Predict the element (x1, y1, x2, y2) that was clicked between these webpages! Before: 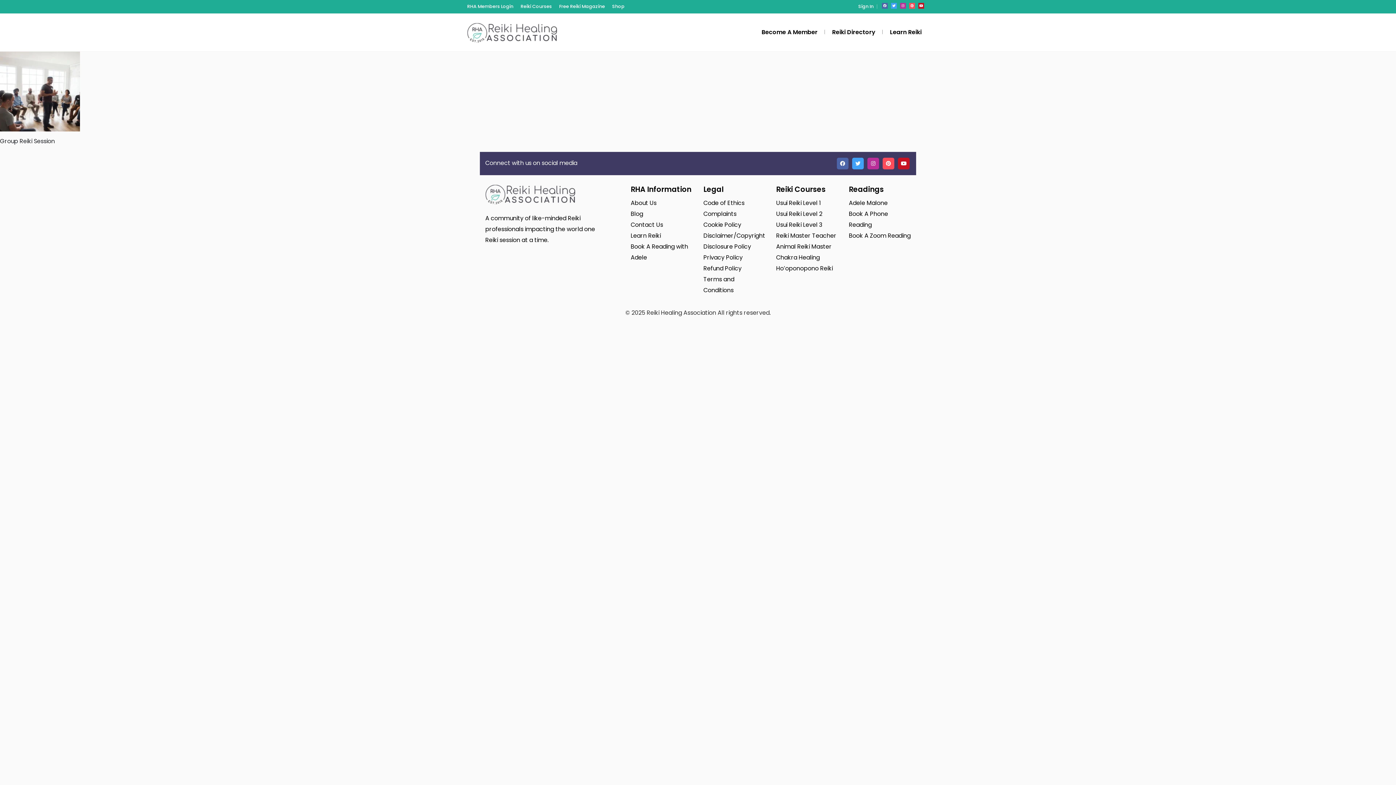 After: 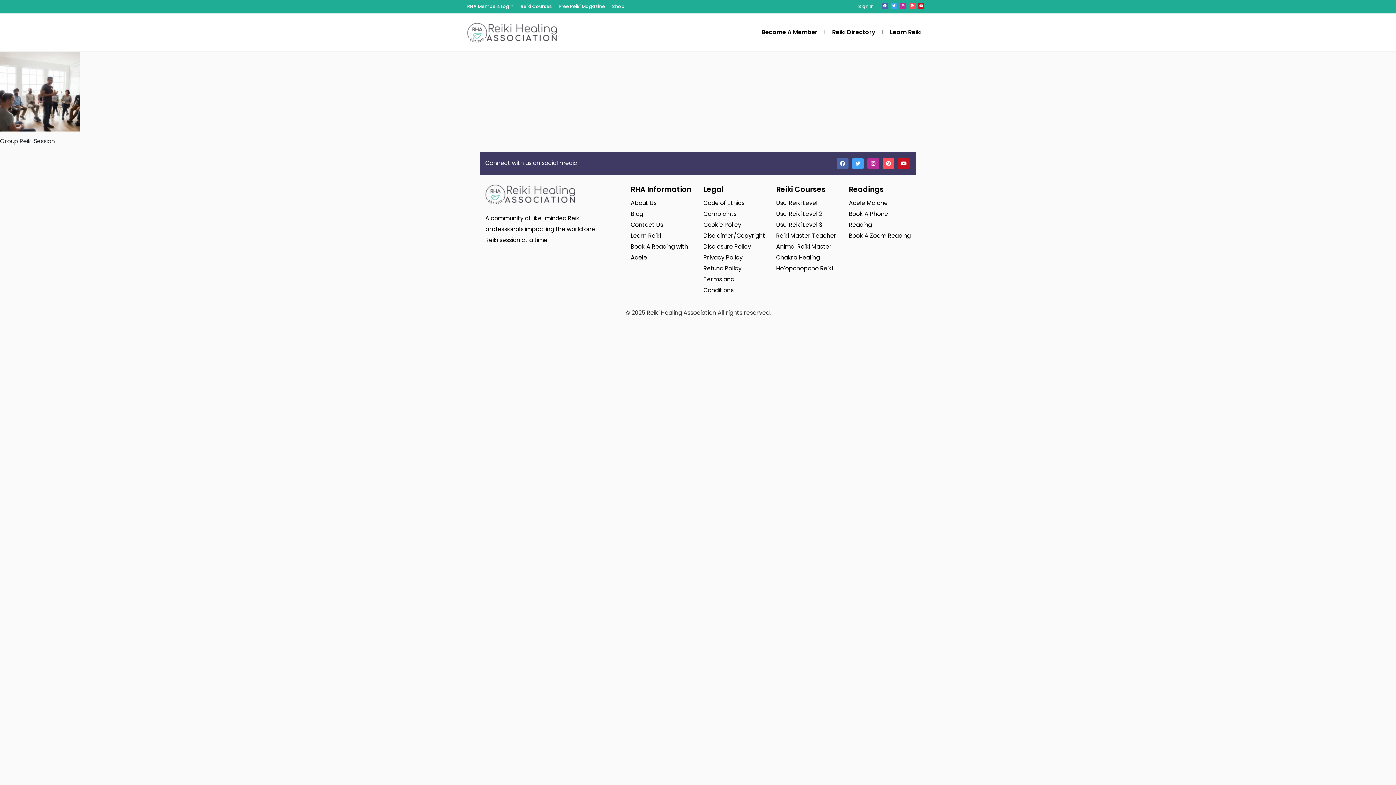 Action: bbox: (882, 2, 888, 8)